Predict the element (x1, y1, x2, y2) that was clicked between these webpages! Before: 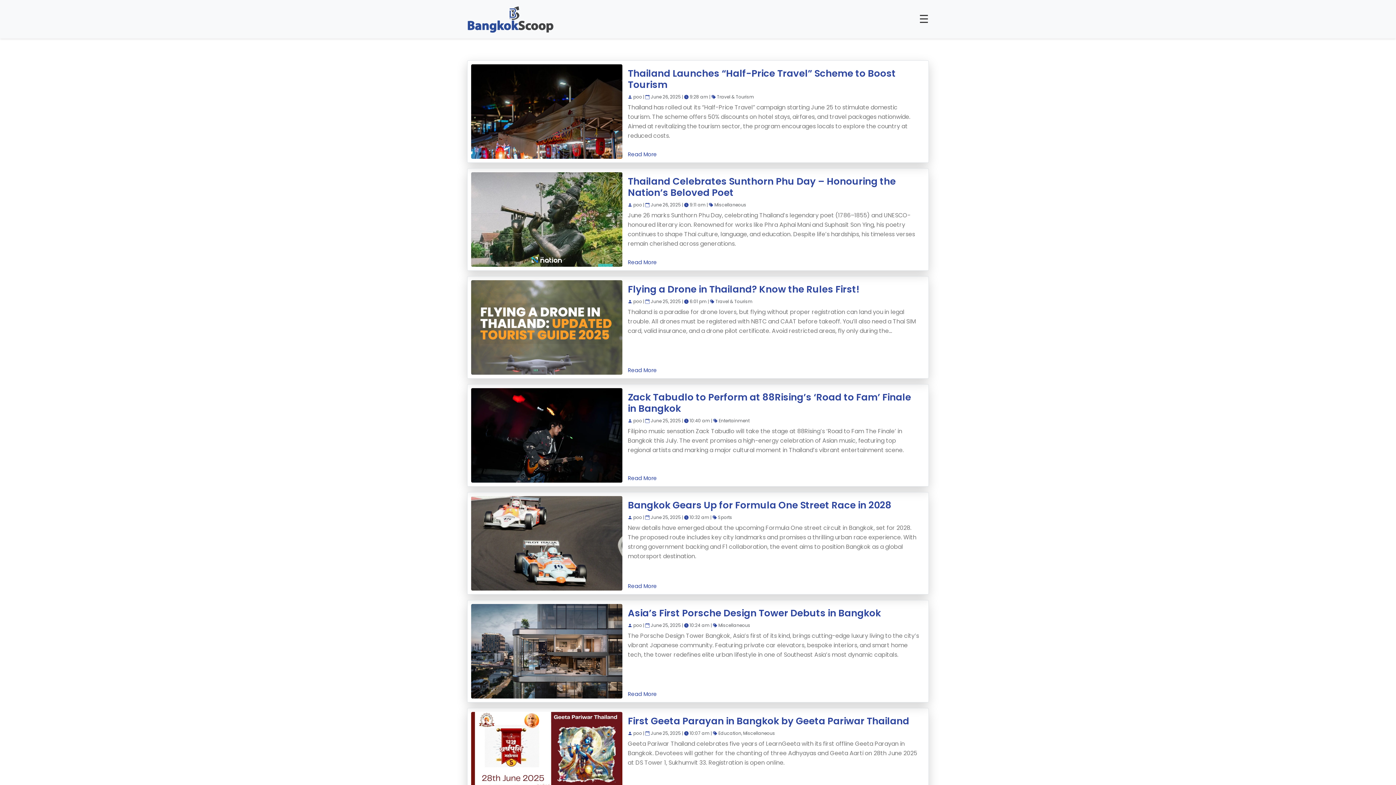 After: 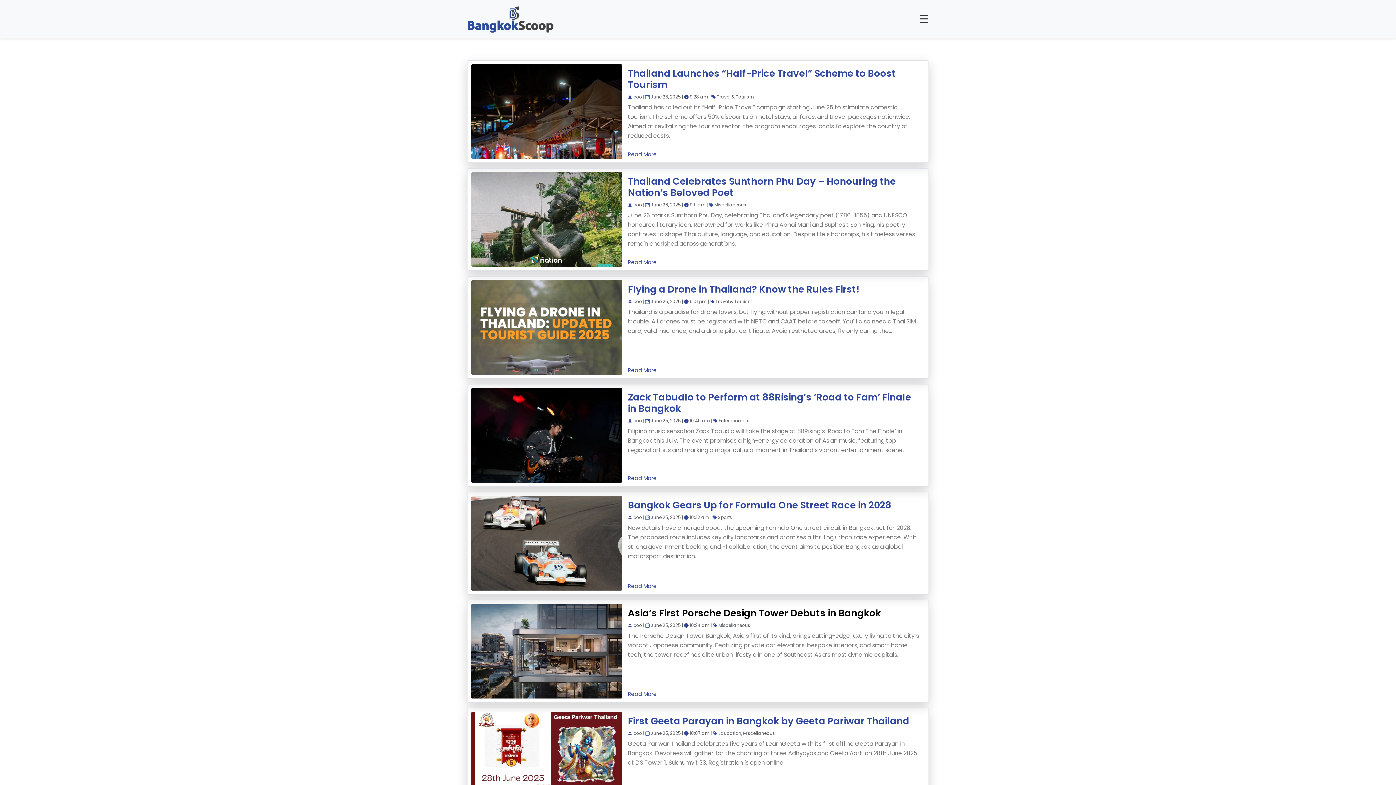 Action: label: Asia’s First Porsche Design Tower Debuts in Bangkok bbox: (628, 607, 881, 620)